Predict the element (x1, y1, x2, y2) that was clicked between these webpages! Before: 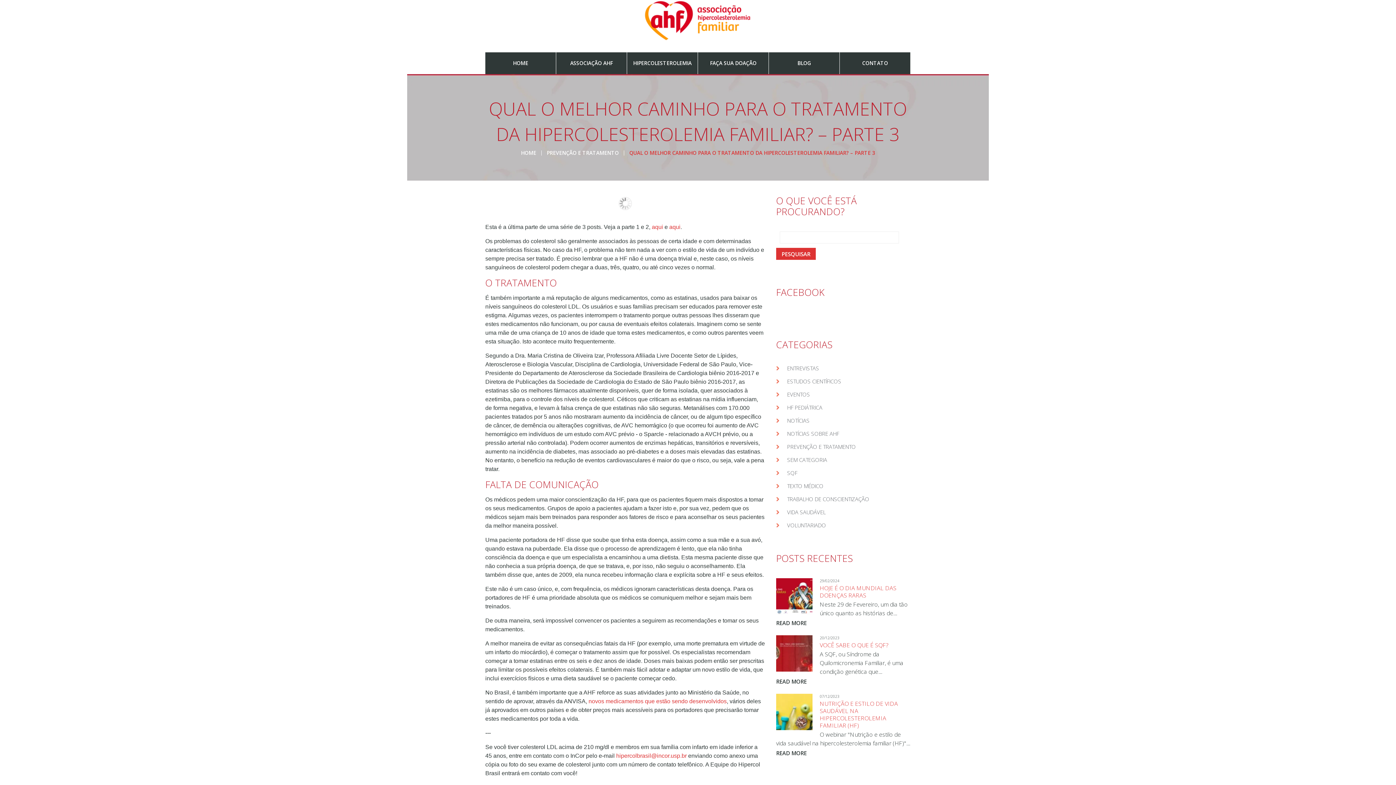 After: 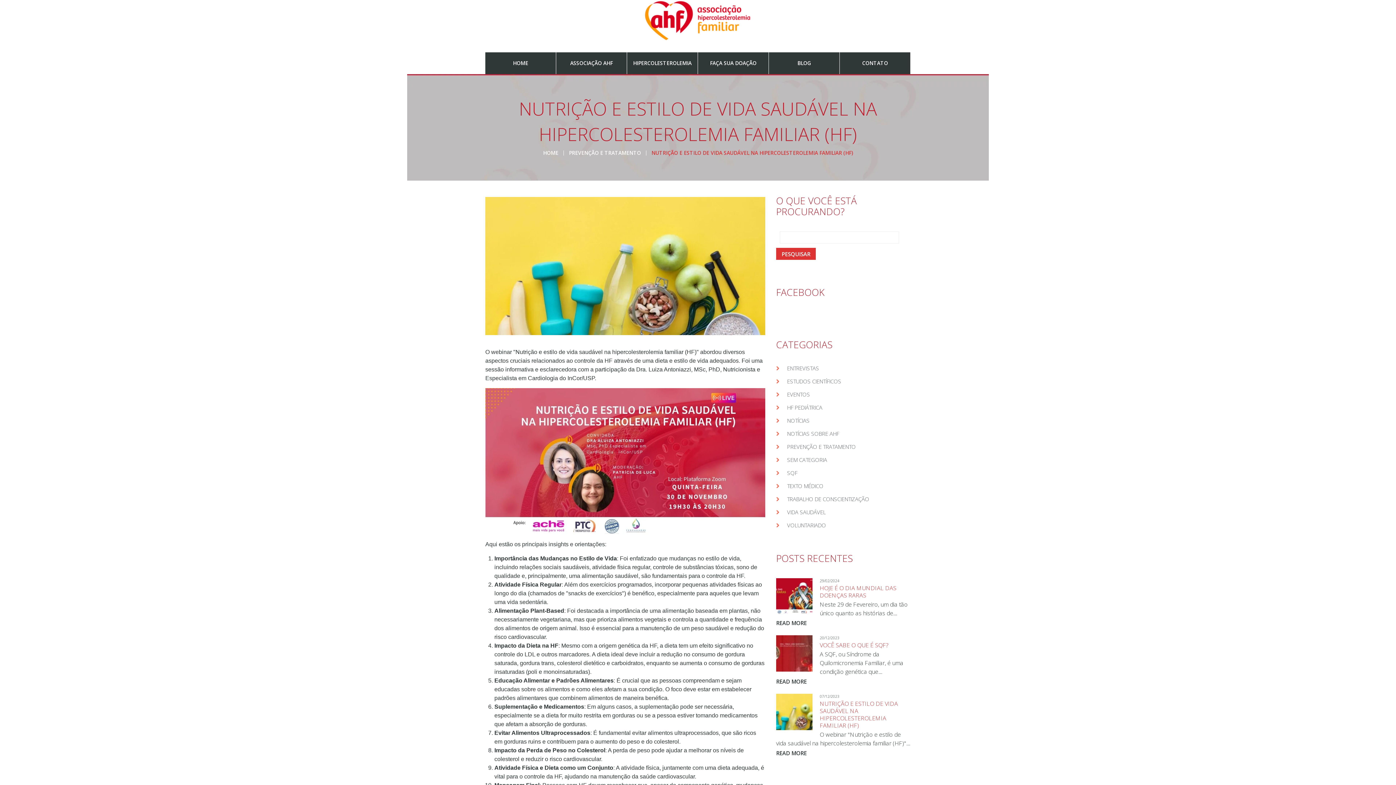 Action: label: NUTRIÇÃO E ESTILO DE VIDA SAUDÁVEL NA HIPERCOLESTEROLEMIA FAMILIAR (HF) bbox: (820, 700, 898, 729)